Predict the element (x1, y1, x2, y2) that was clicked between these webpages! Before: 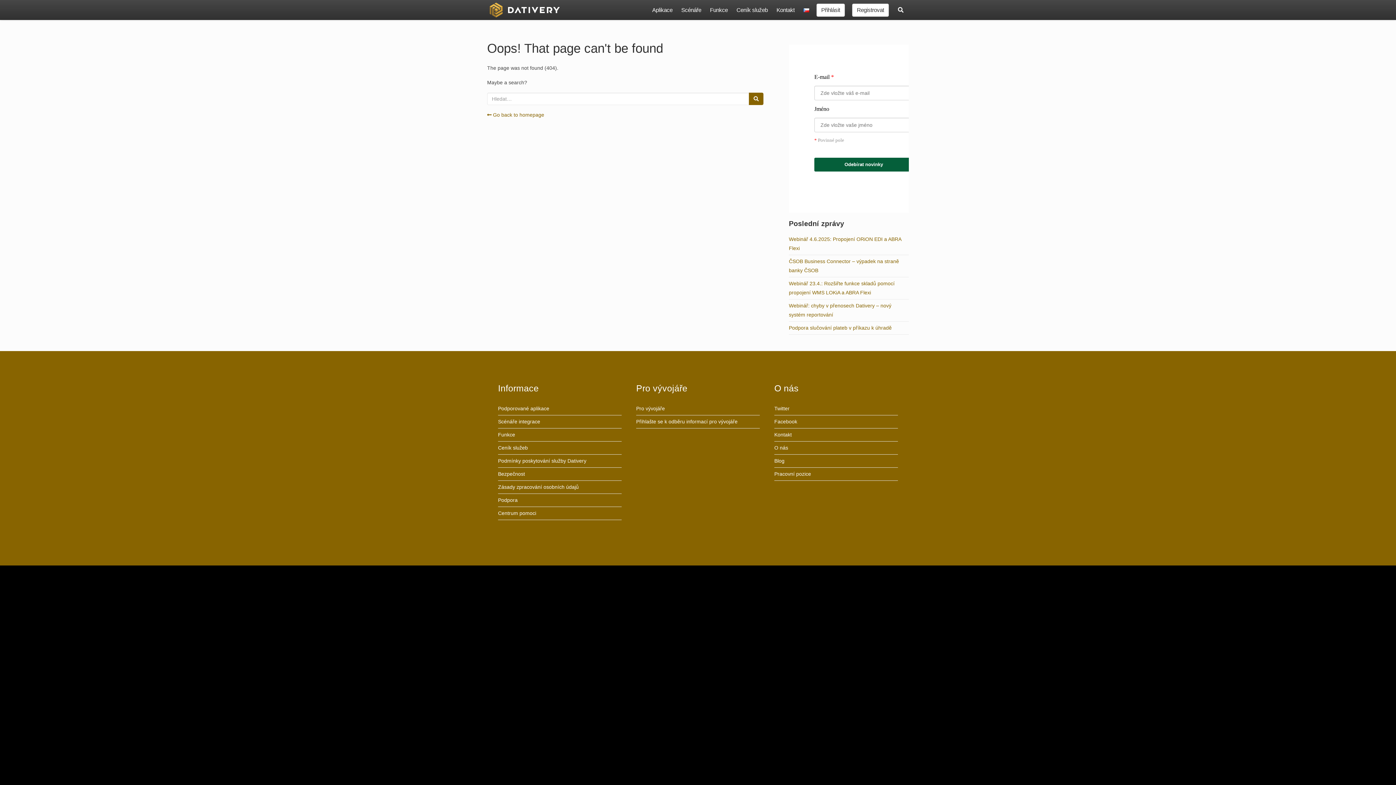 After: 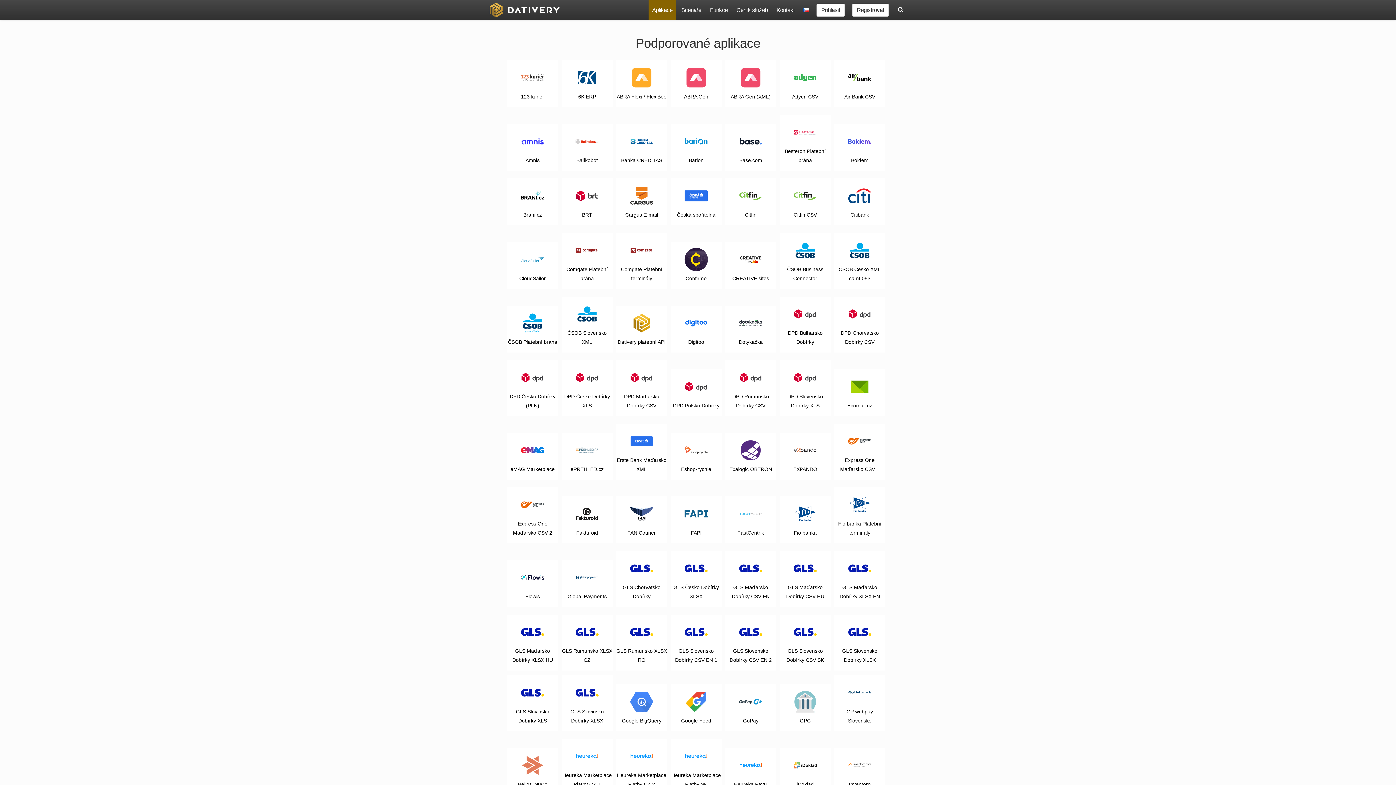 Action: bbox: (648, 0, 676, 20) label: Aplikace